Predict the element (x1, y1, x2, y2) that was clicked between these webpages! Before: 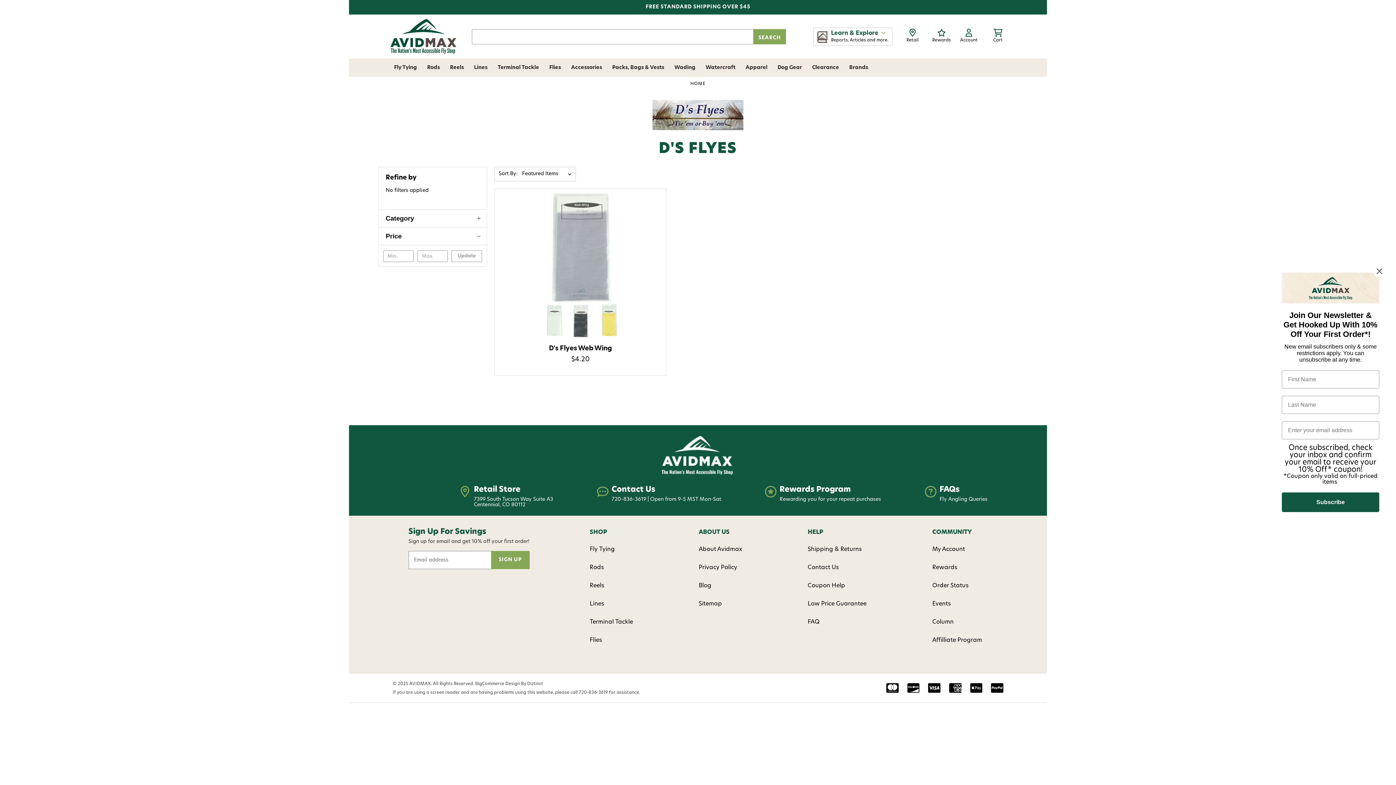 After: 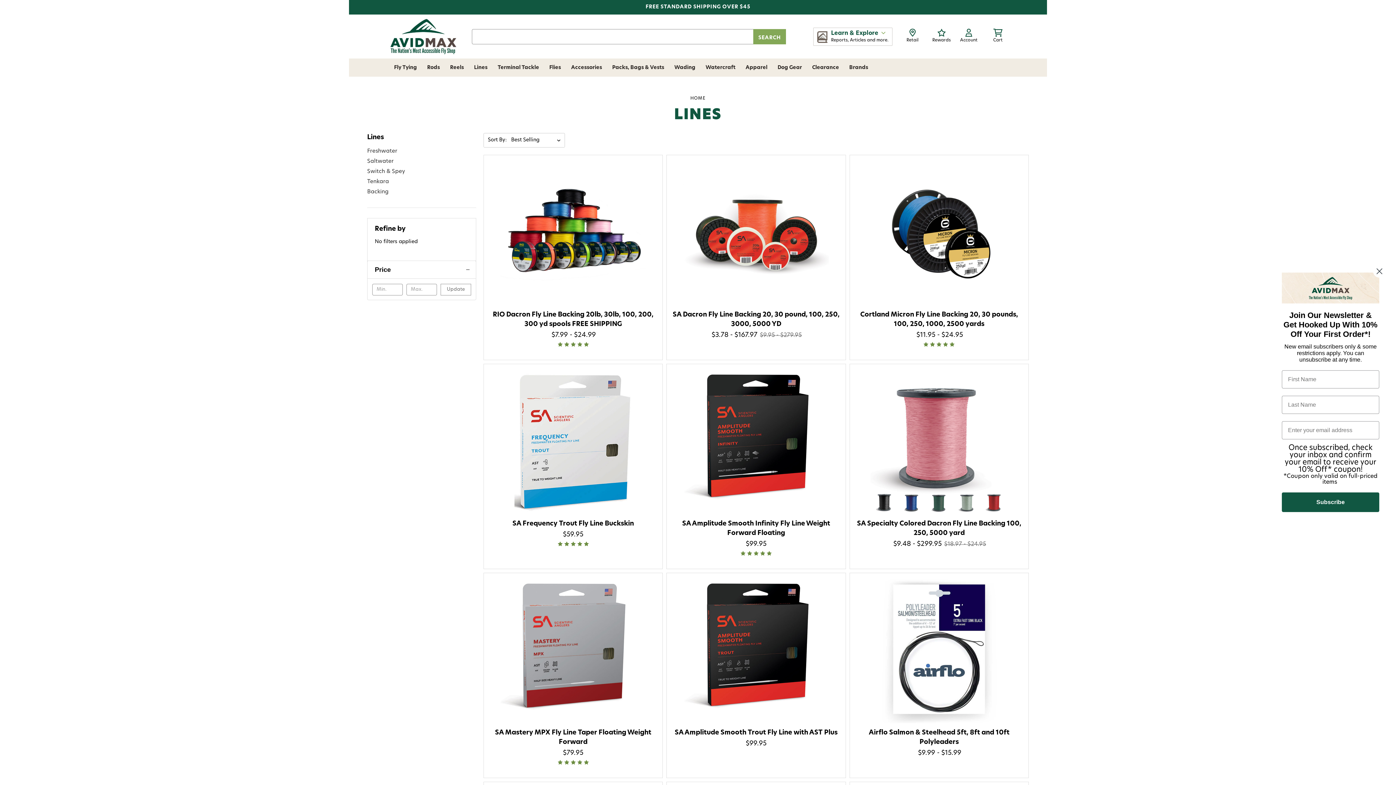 Action: bbox: (589, 595, 604, 613) label: Lines